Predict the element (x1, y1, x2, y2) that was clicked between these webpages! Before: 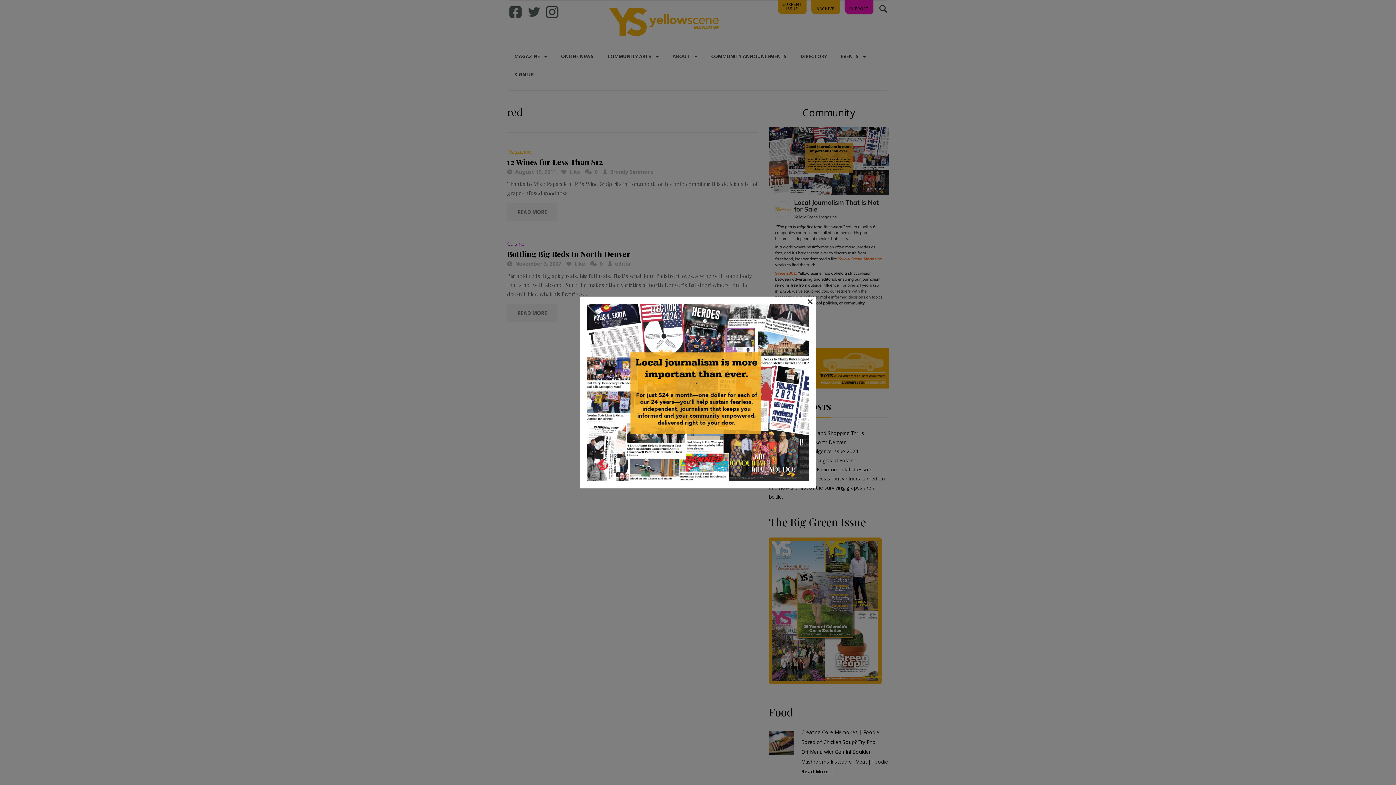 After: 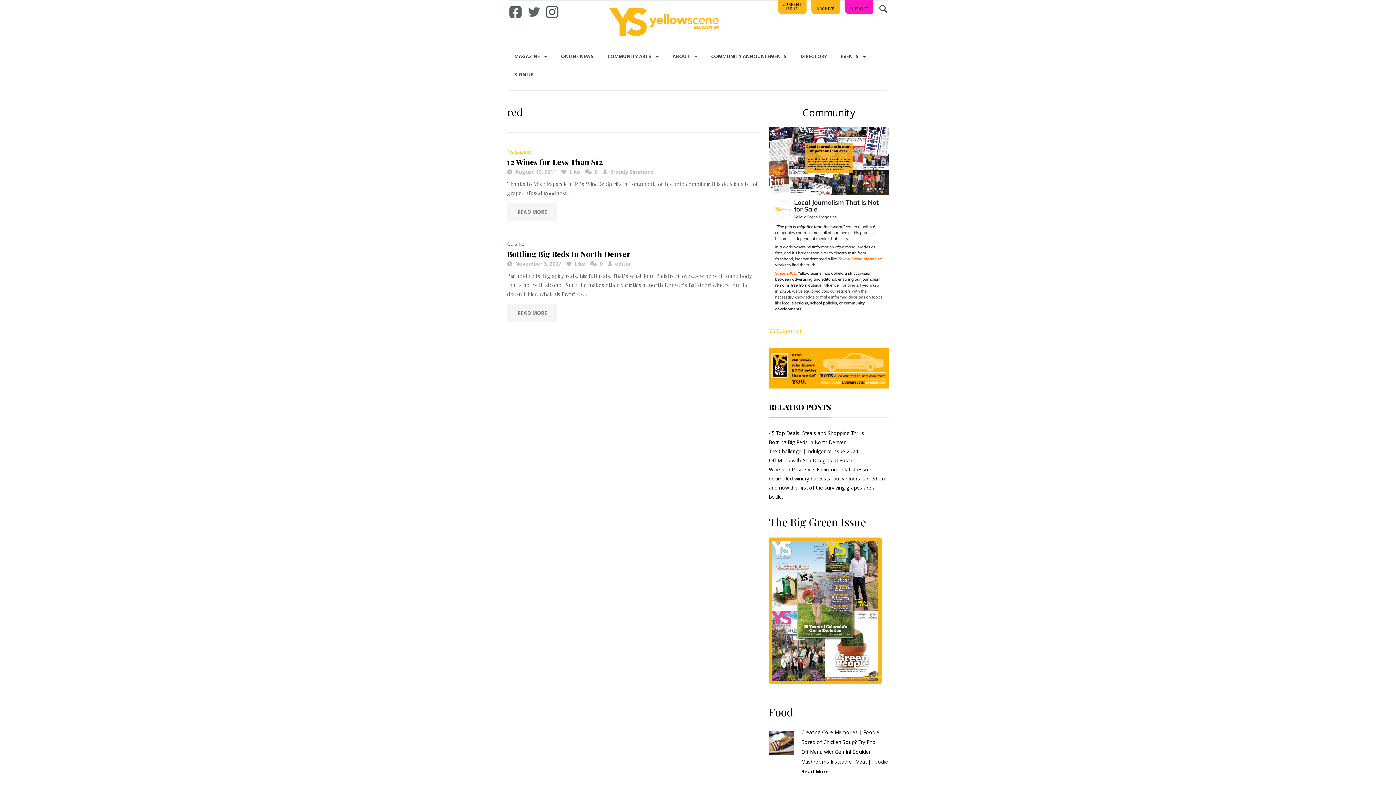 Action: label: × bbox: (807, 298, 813, 303)